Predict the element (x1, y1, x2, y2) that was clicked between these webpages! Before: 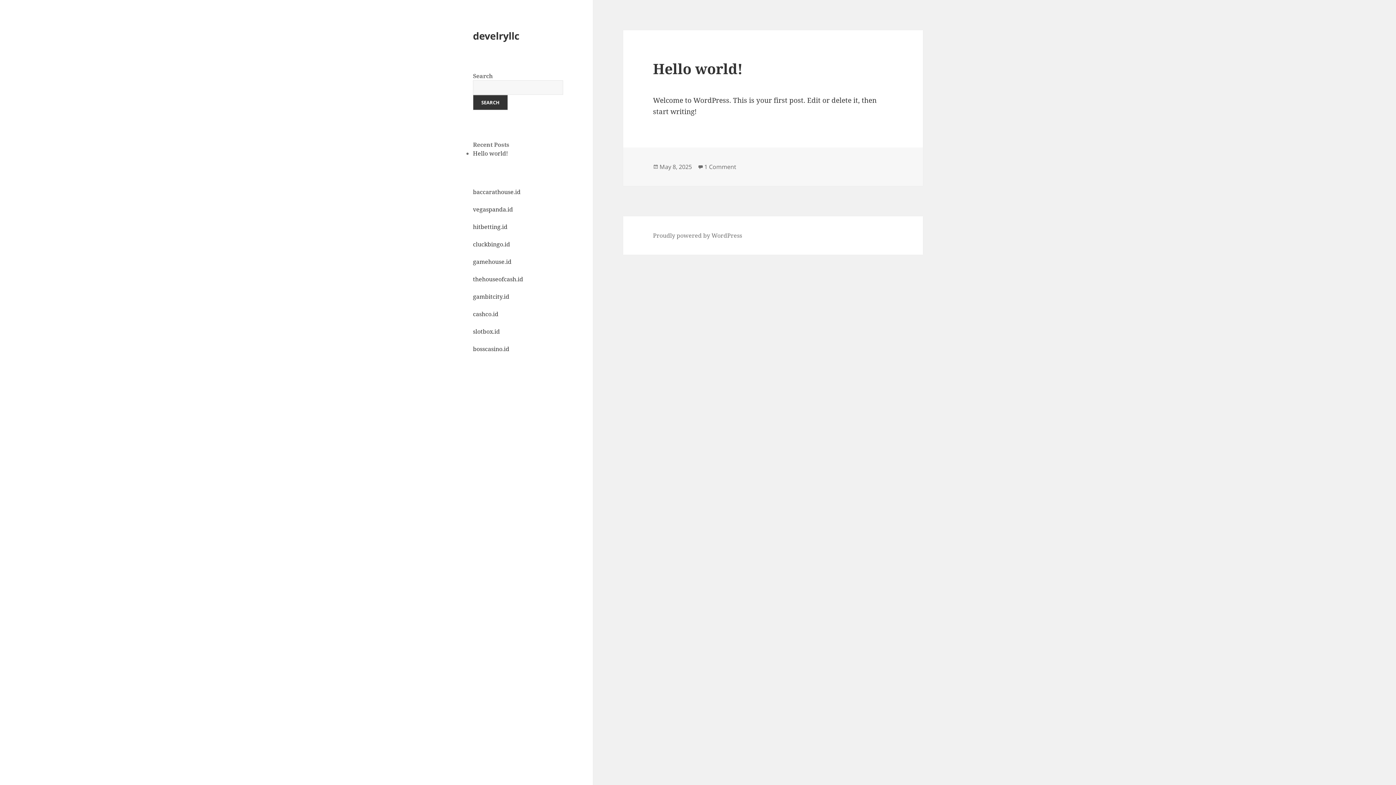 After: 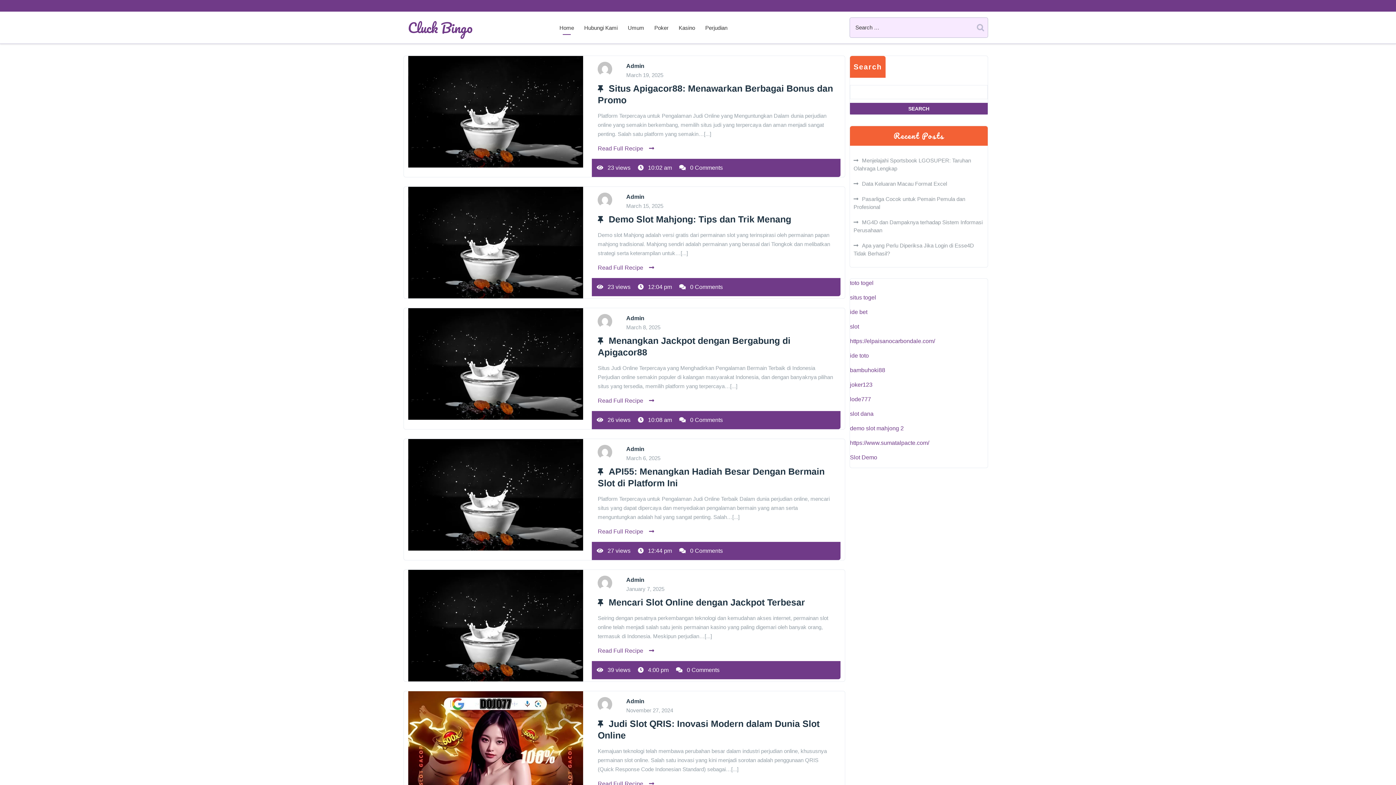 Action: bbox: (473, 240, 510, 248) label: cluckbingo.id